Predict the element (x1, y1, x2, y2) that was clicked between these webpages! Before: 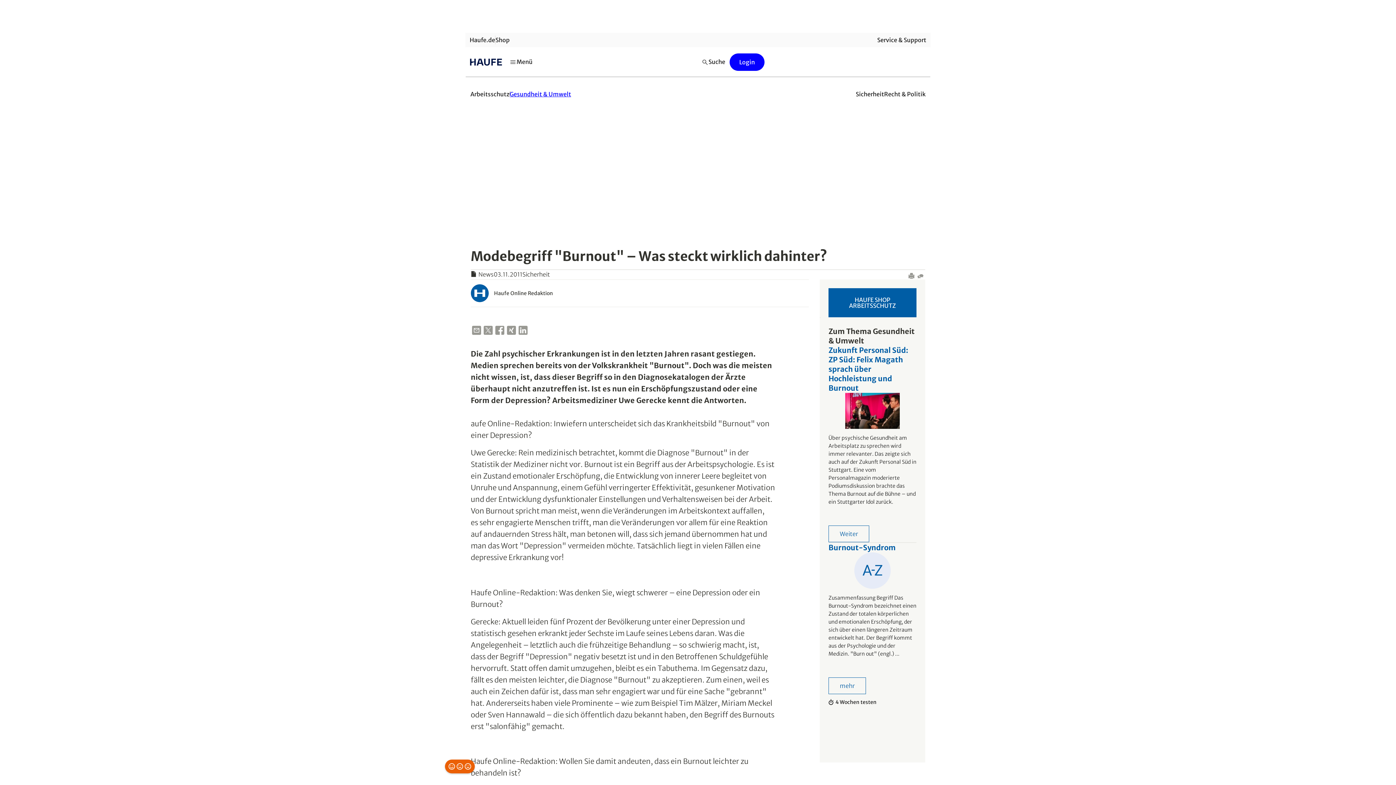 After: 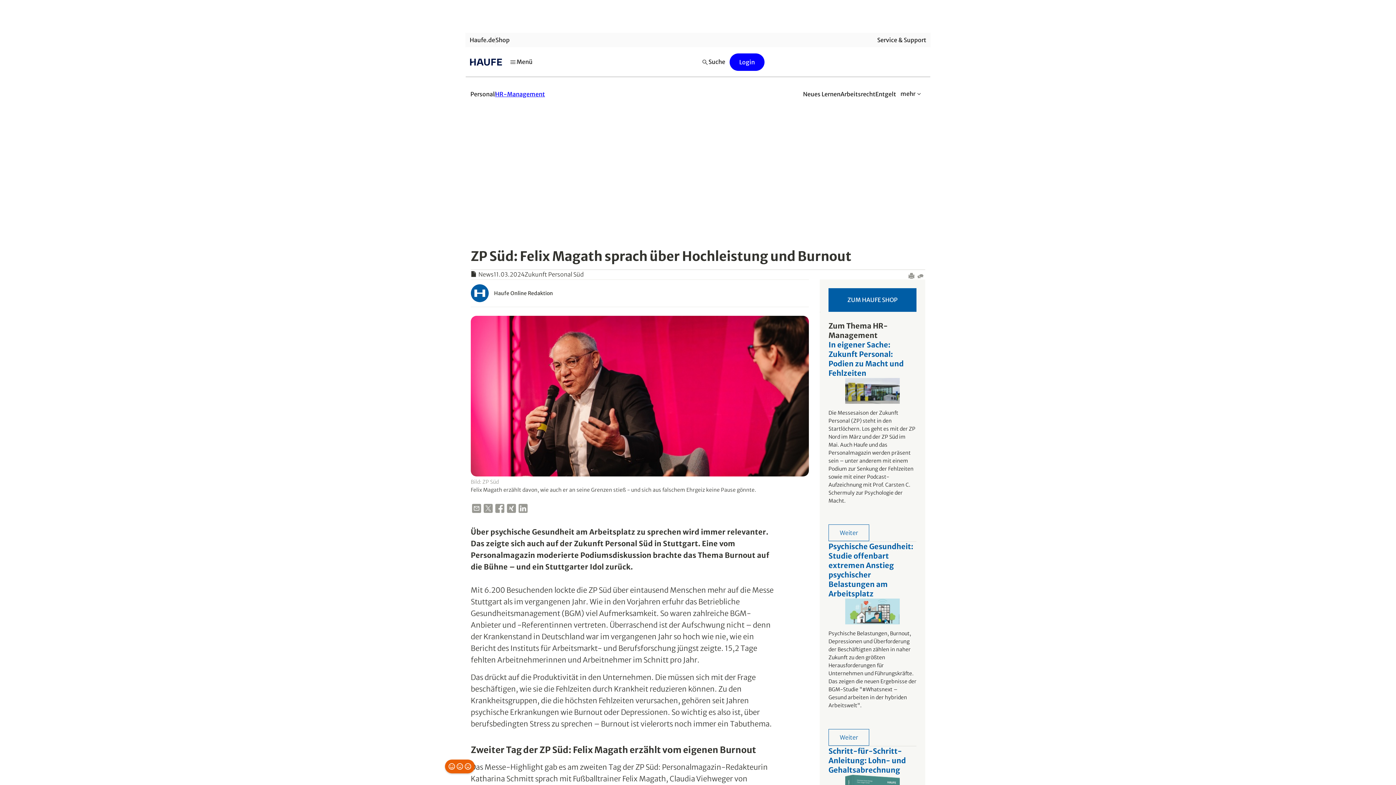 Action: bbox: (828, 345, 916, 542) label: Zukunft Personal Süd: ZP Süd: Felix Magath sprach über Hochleistung und Burnout

Über psychische Gesundheit am Arbeitsplatz zu sprechen wird immer relevanter. Das zeigte sich auch auf der Zukunft Personal Süd in Stuttgart. Eine vom Personalmagazin moderierte Podiumsdiskussion brachte das Thema Burnout auf die Bühne – und ein Stuttgarter Idol zurück.

Weiter